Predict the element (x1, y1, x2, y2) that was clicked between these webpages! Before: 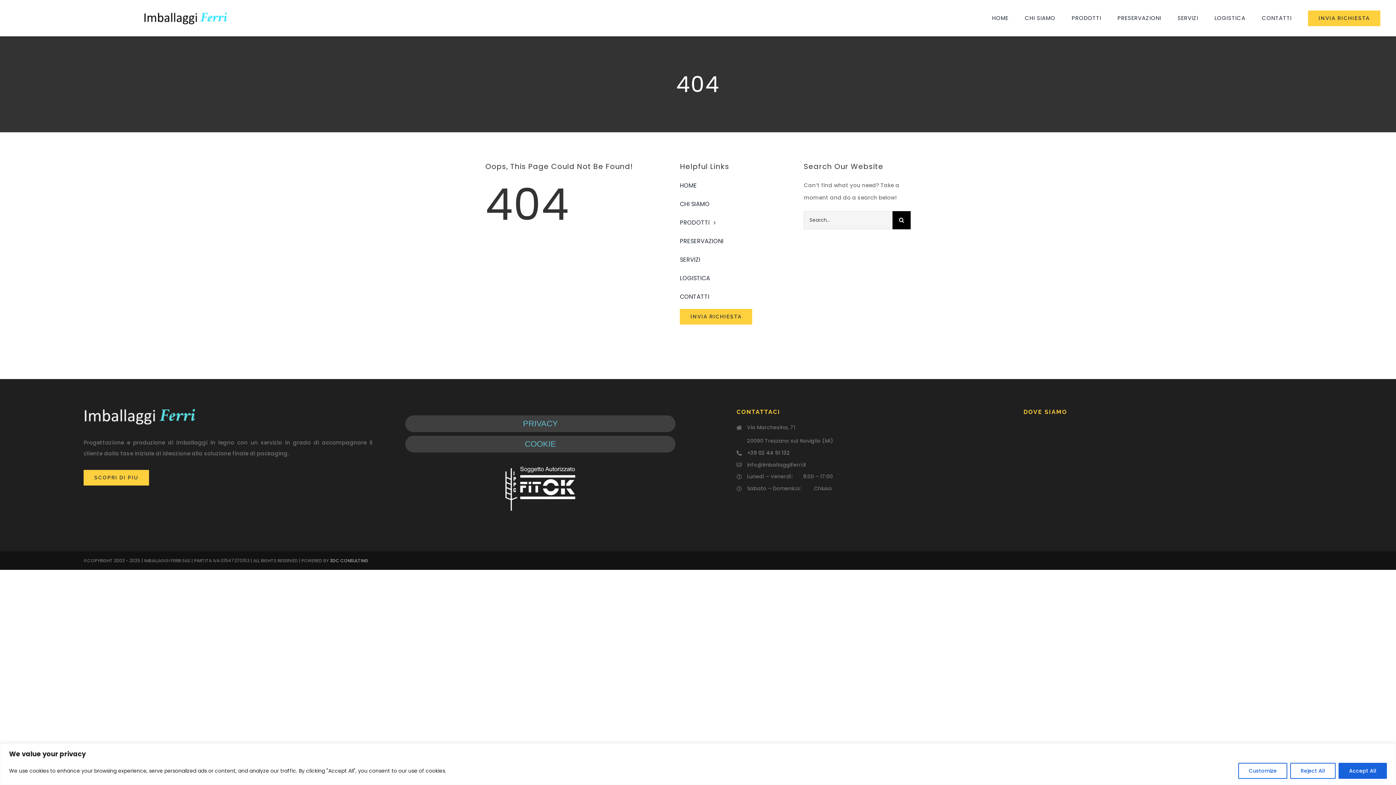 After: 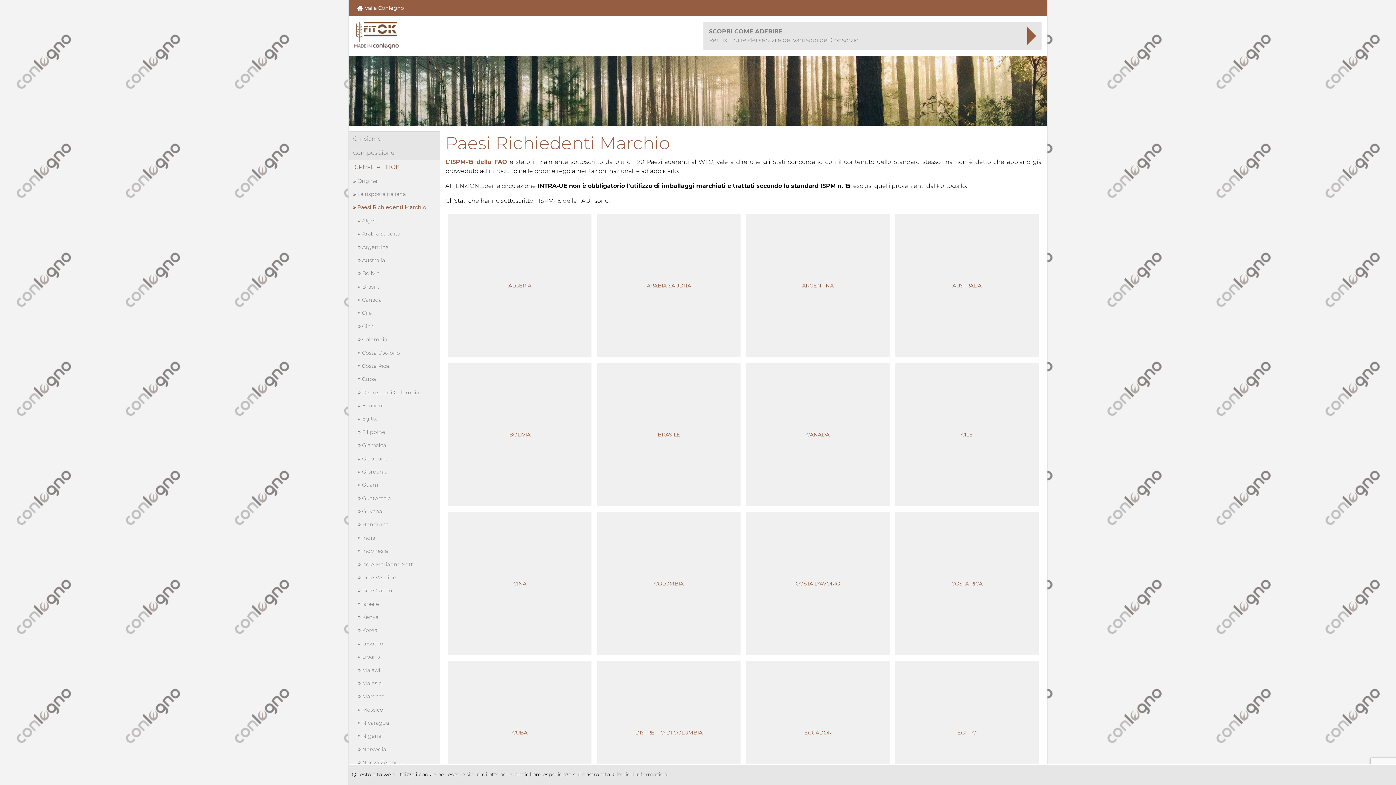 Action: bbox: (504, 451, 576, 459) label: FITOK_bianco